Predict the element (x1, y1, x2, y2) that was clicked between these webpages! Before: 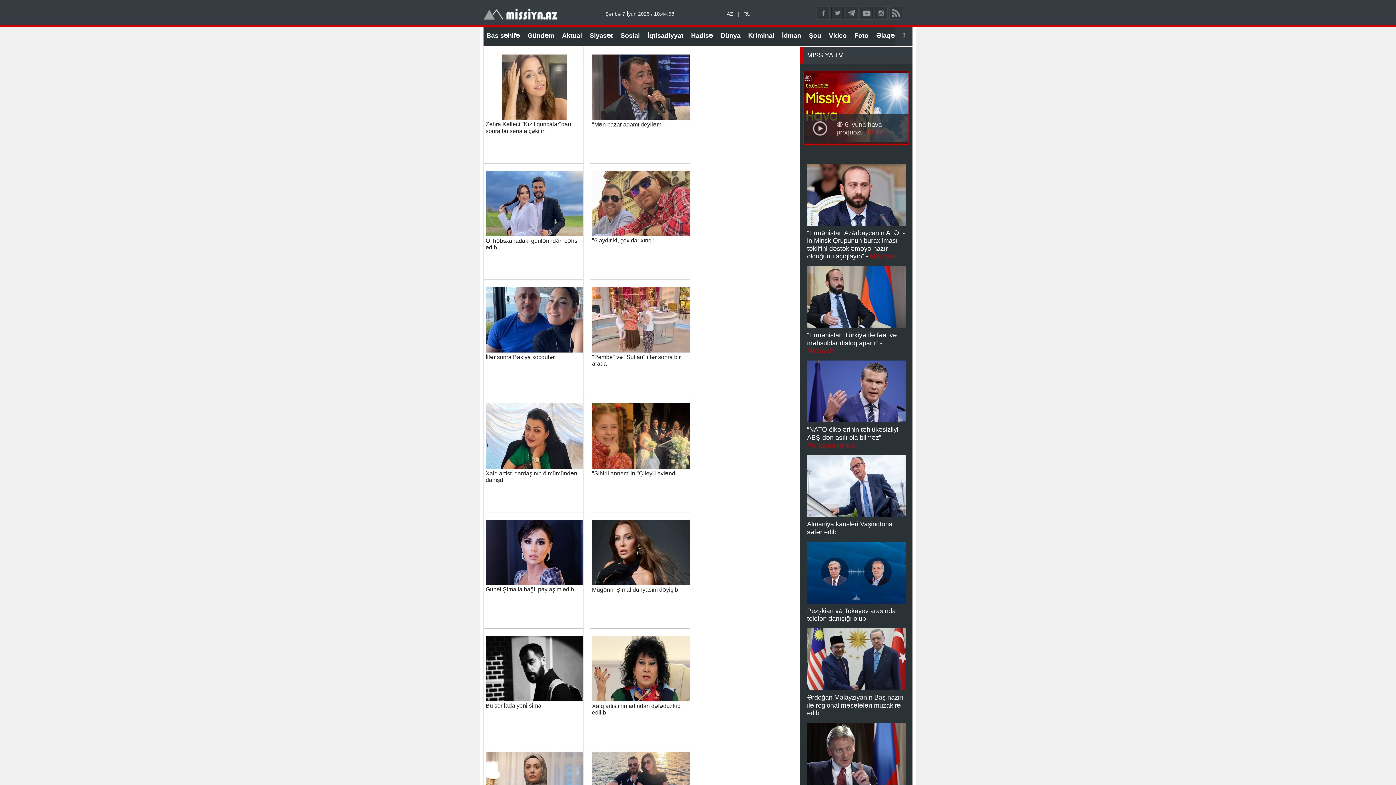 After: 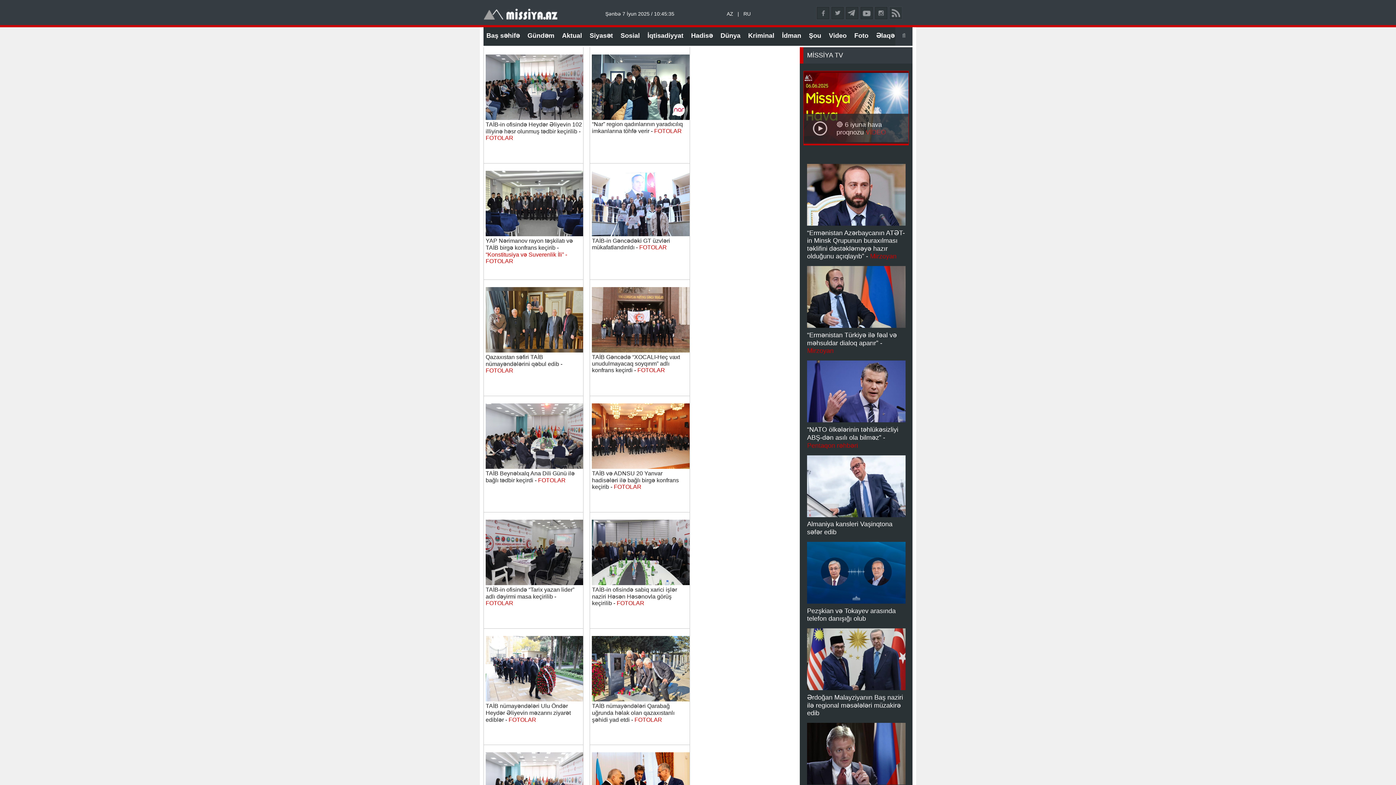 Action: bbox: (851, 27, 871, 44) label: Foto